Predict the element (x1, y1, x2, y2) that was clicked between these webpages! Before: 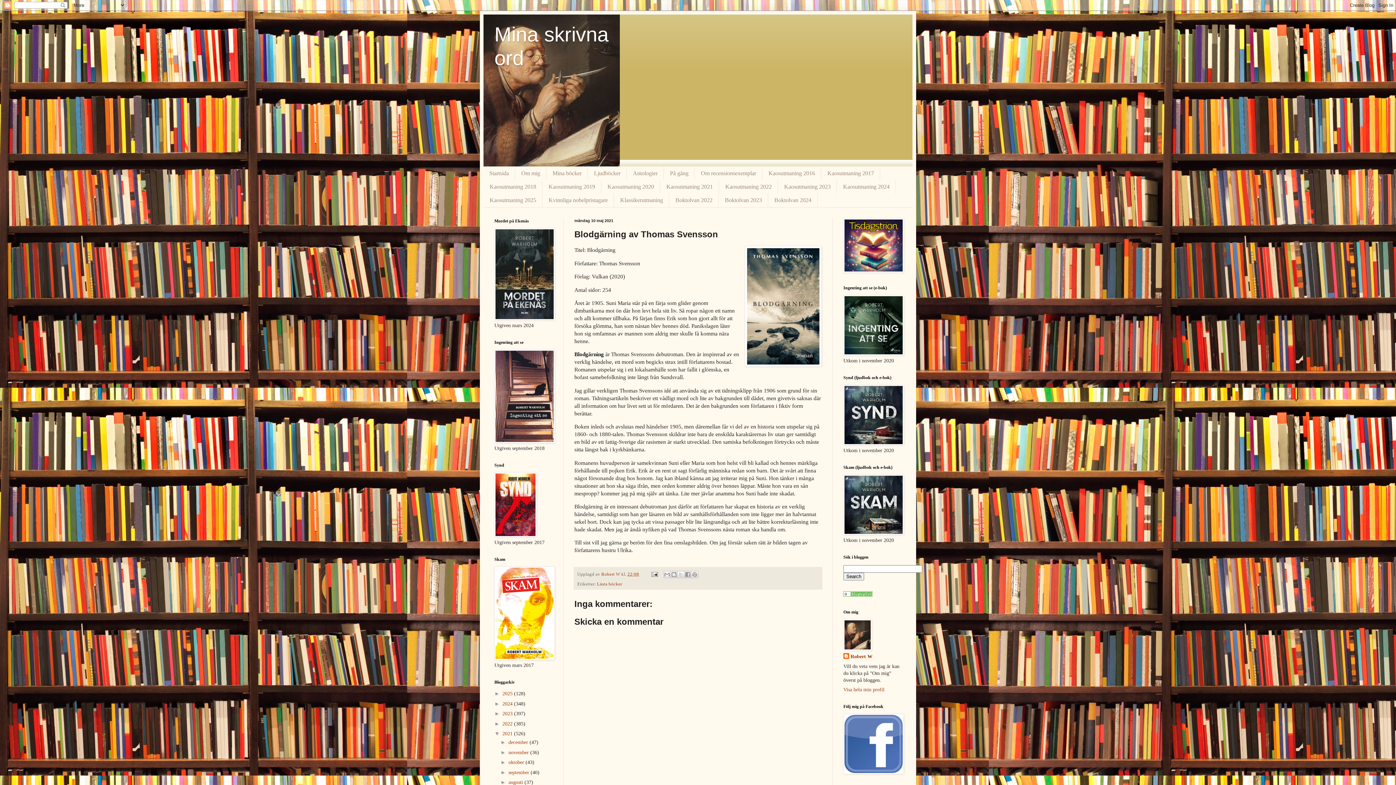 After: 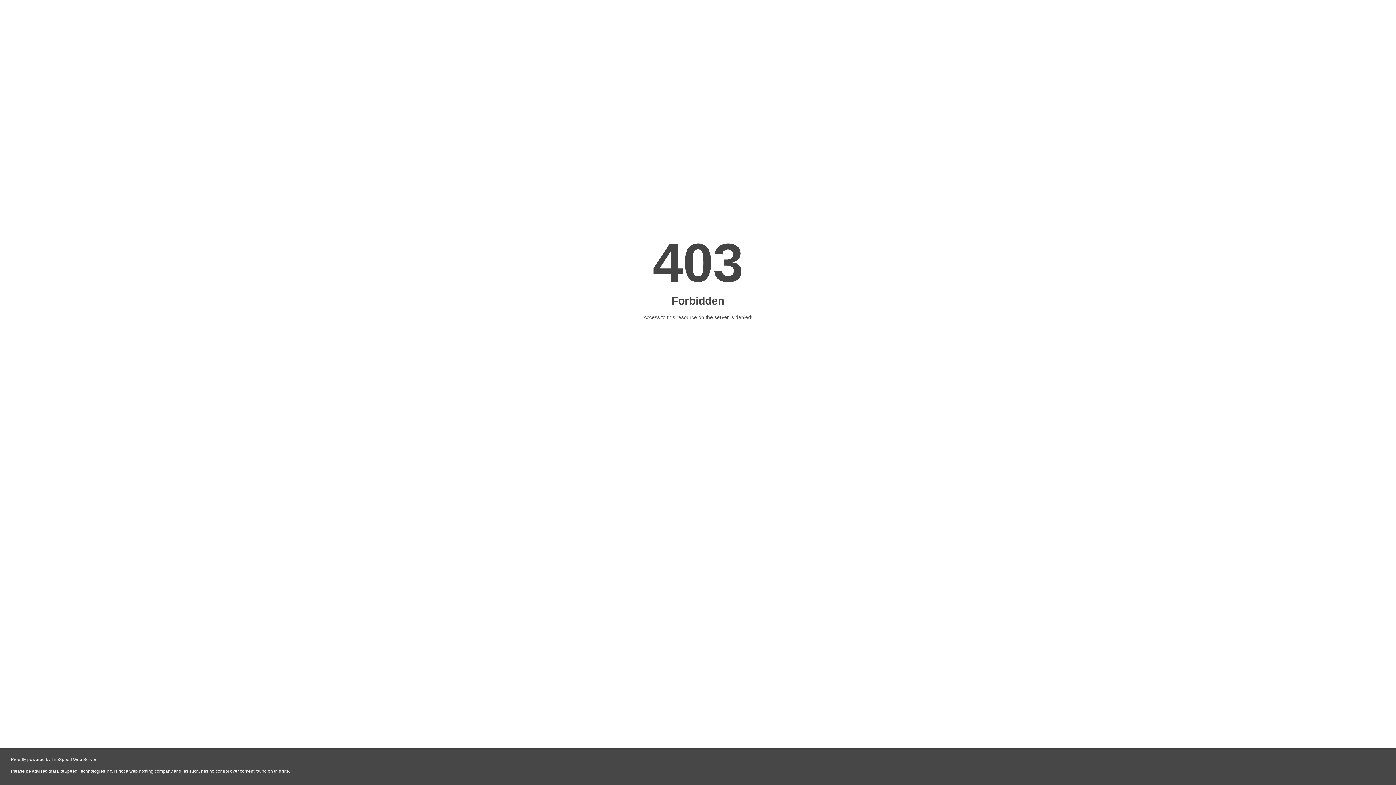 Action: bbox: (843, 592, 872, 598)